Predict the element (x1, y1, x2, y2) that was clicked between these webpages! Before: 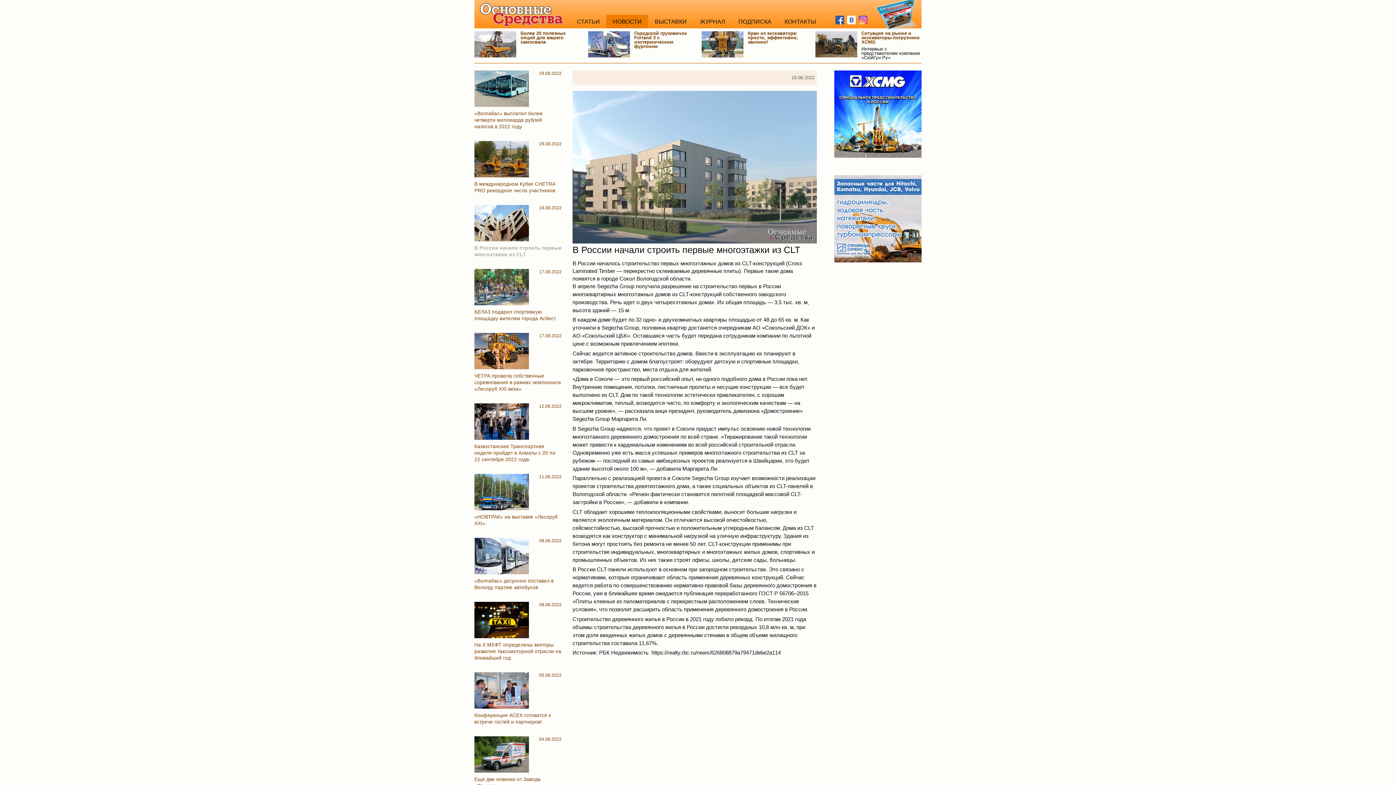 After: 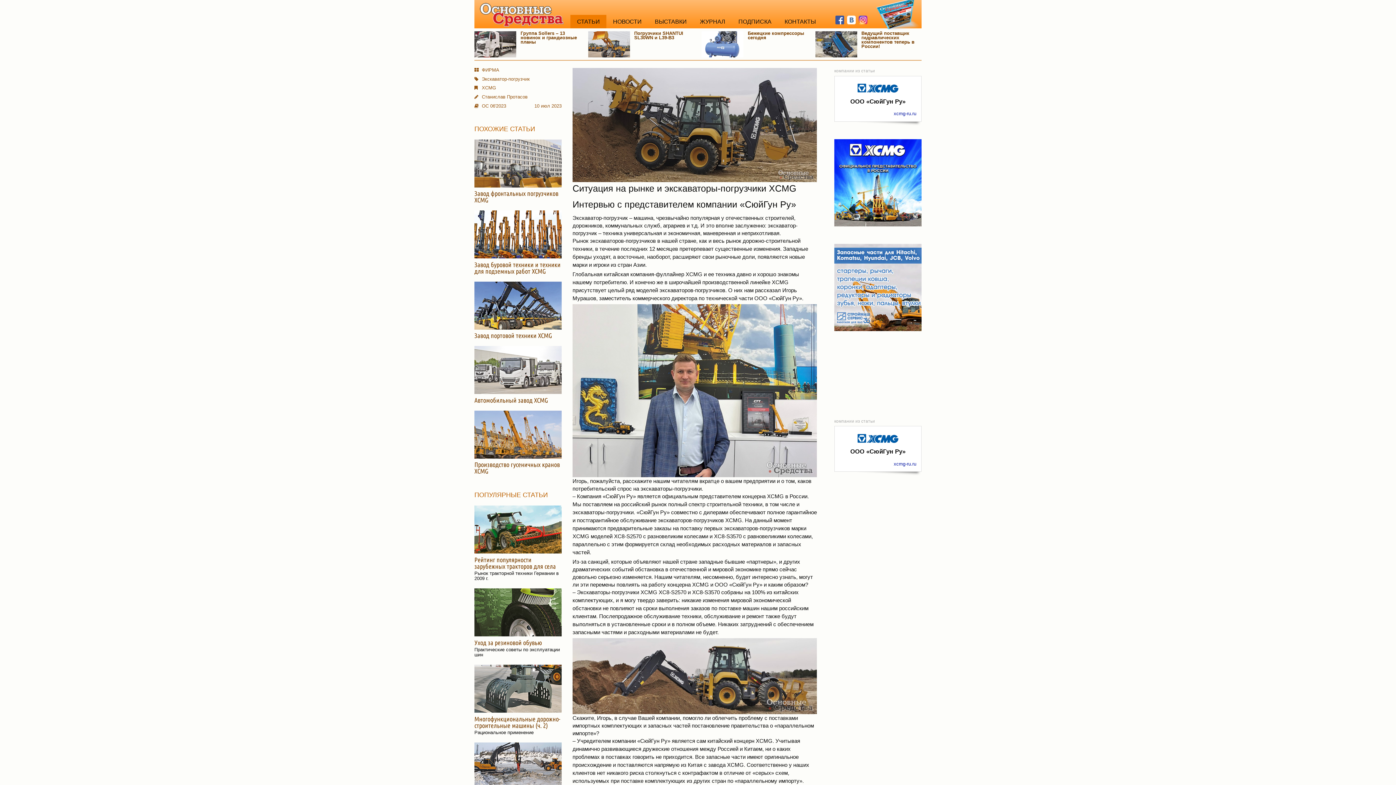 Action: label: Ситуация на рынке и экскаваторы-погрузчики XCMG
Интервью с представителем компании «СюйГун Ру» bbox: (815, 31, 921, 60)